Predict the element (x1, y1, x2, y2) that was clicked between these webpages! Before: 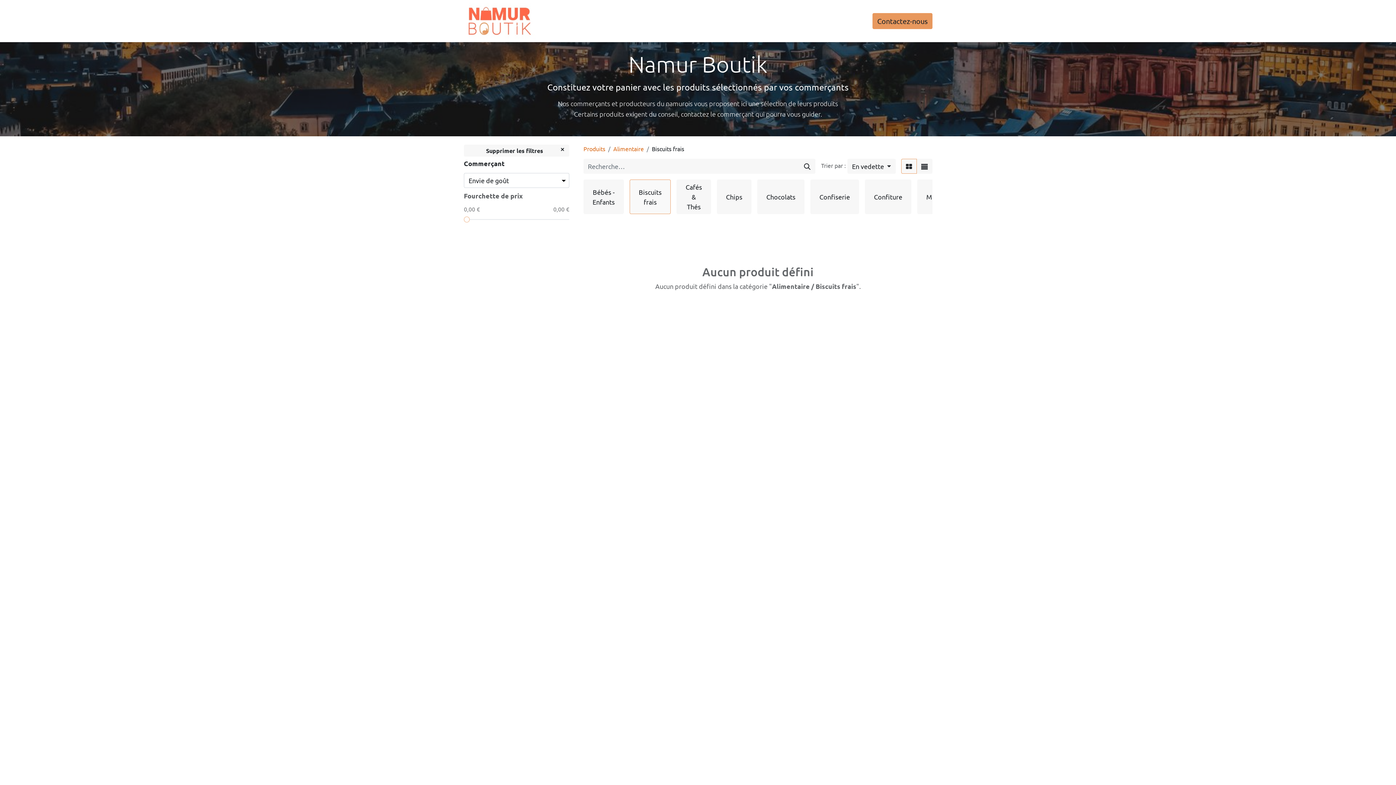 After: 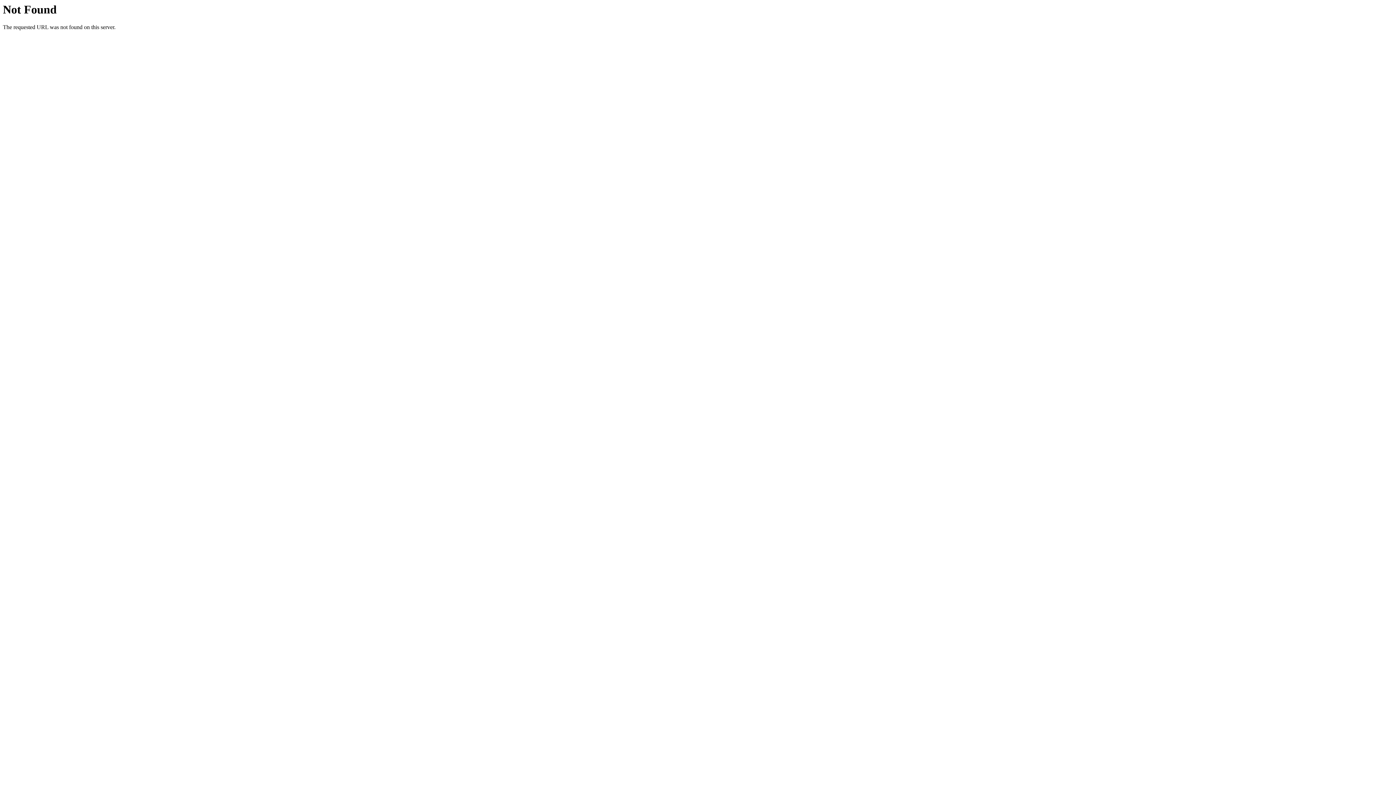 Action: bbox: (736, 12, 767, 29) label: Contact